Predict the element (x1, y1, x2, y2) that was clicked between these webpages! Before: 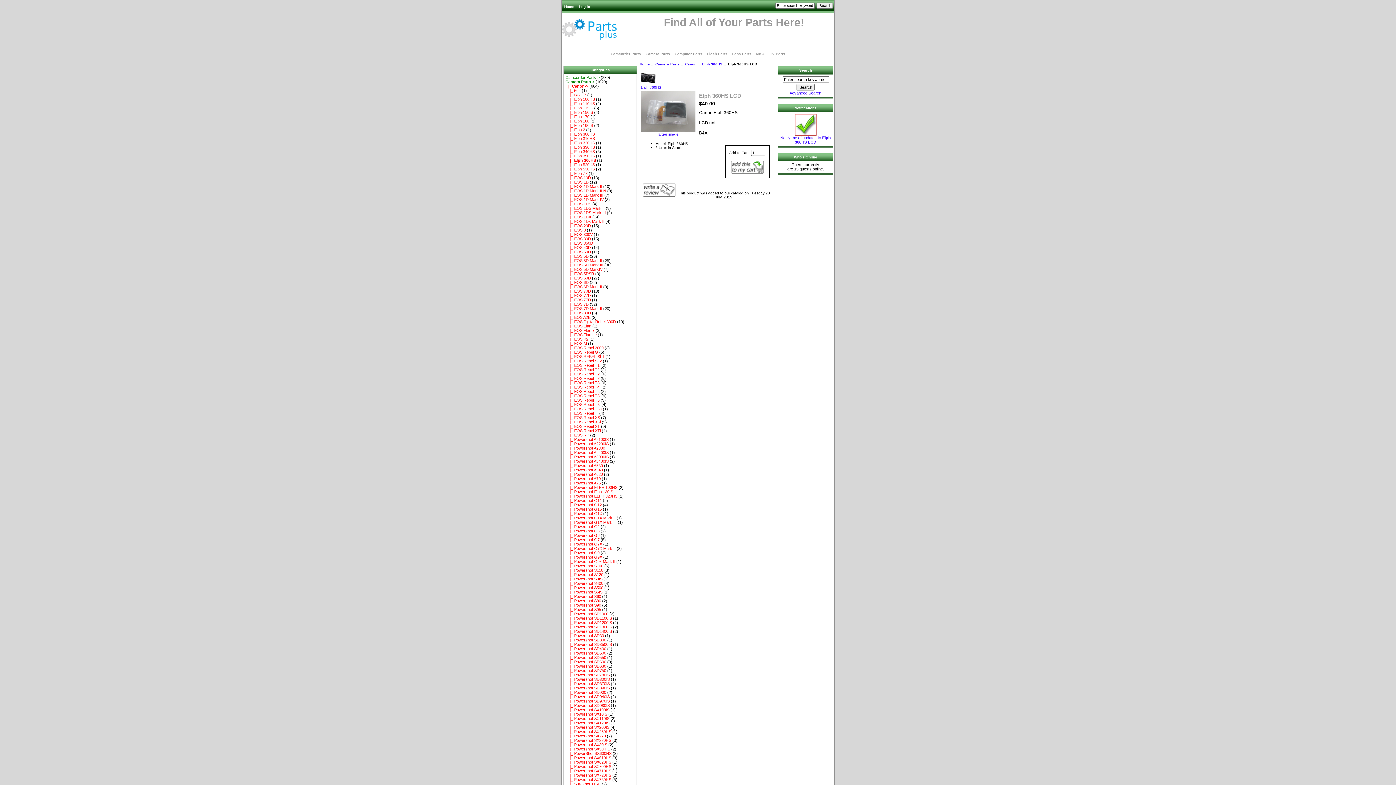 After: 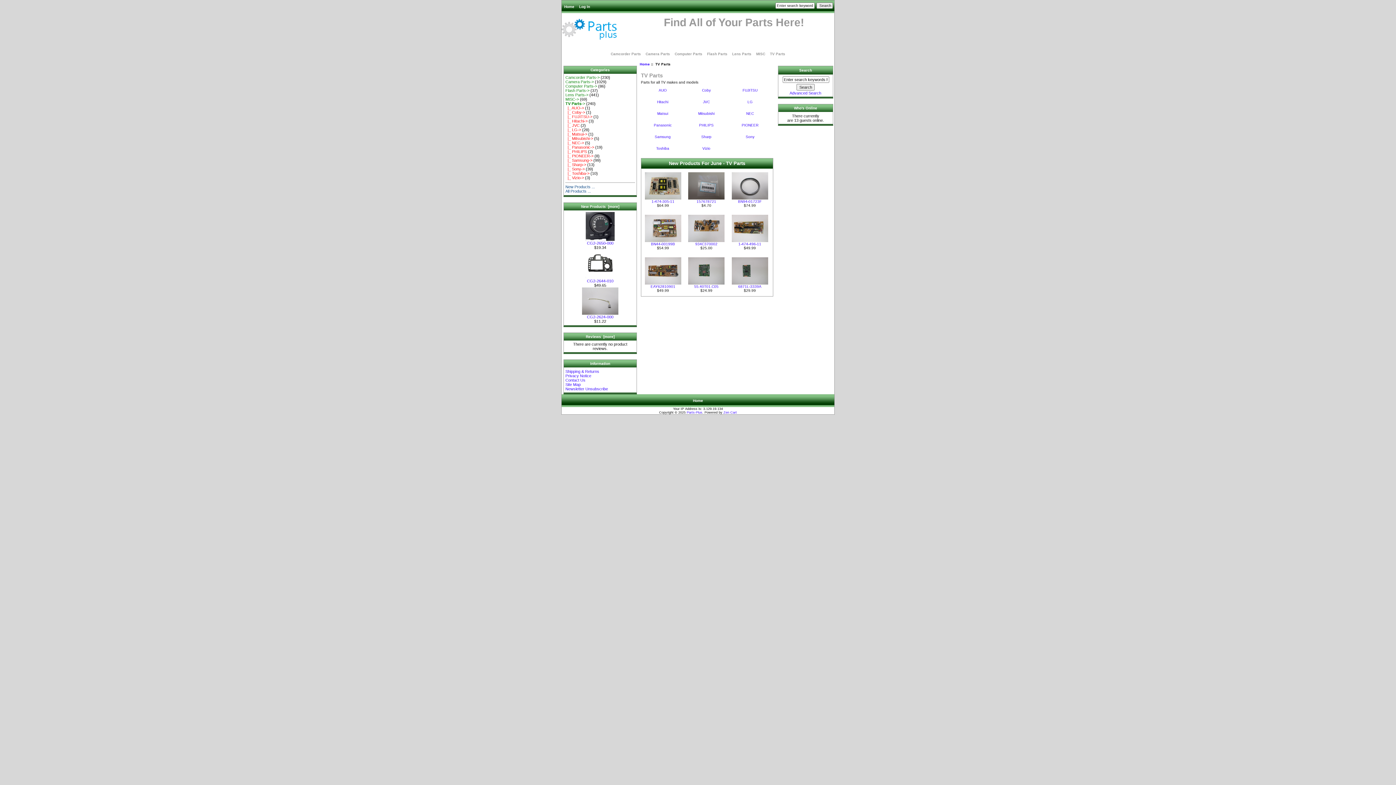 Action: bbox: (768, 52, 787, 56) label: TV Parts